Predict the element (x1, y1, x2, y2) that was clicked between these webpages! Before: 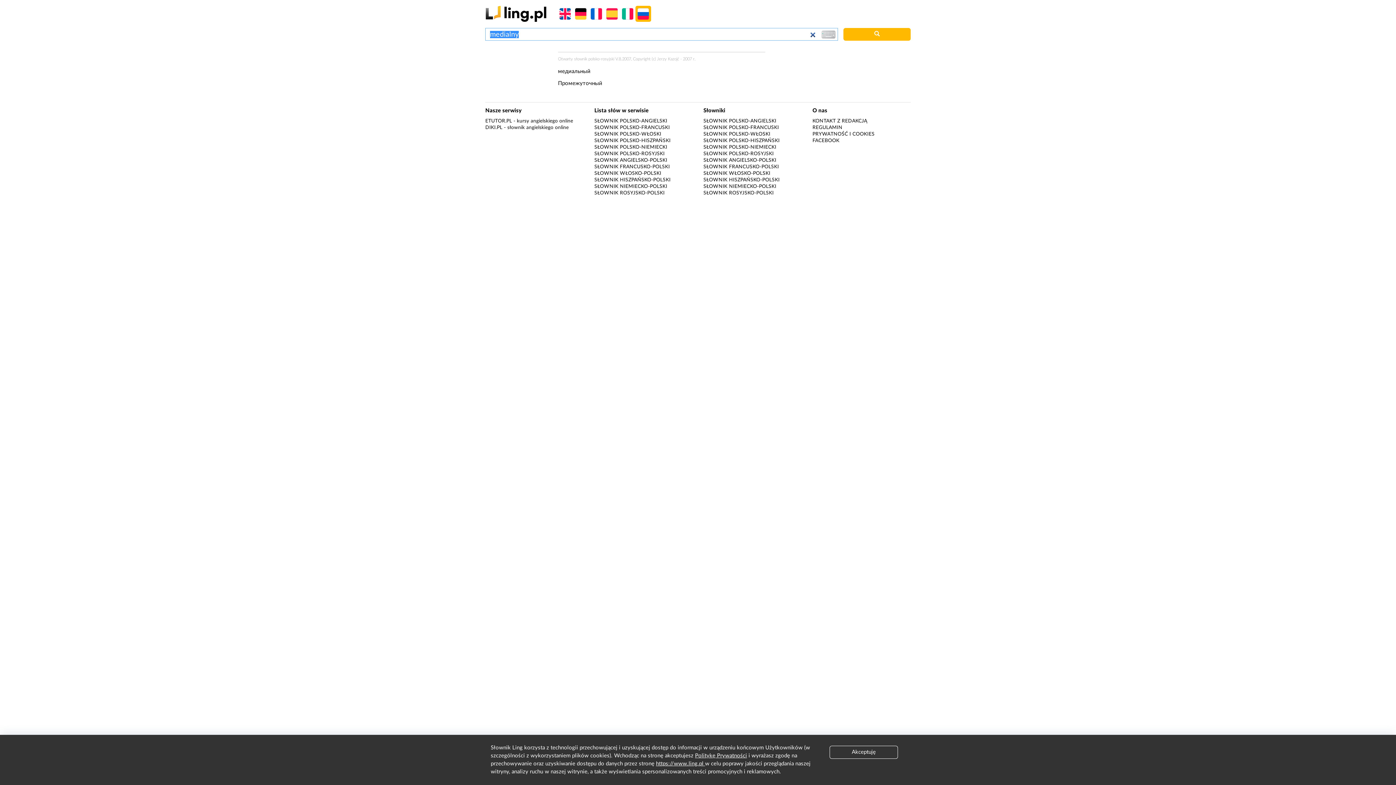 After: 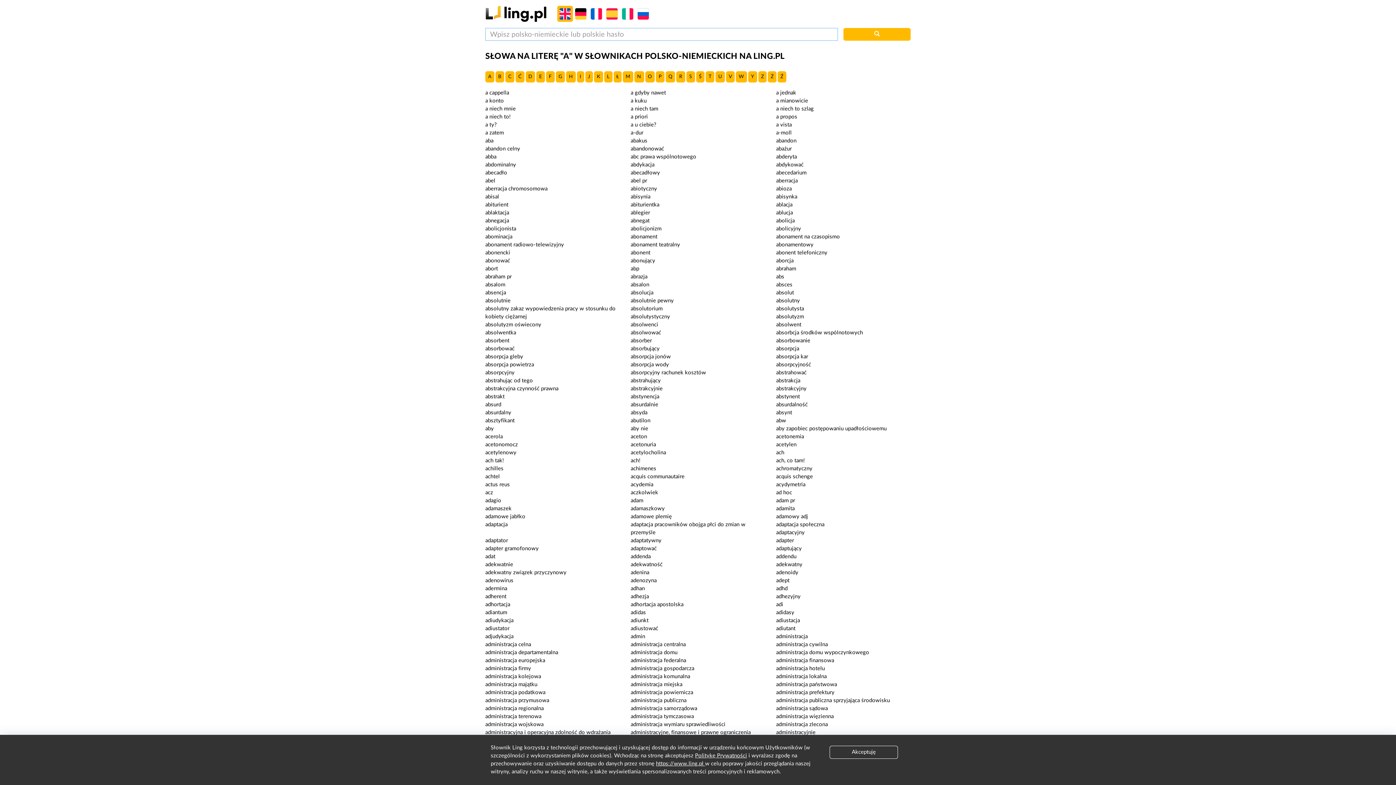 Action: bbox: (594, 144, 667, 149) label: SŁOWNIK POLSKO-NIEMIECKI